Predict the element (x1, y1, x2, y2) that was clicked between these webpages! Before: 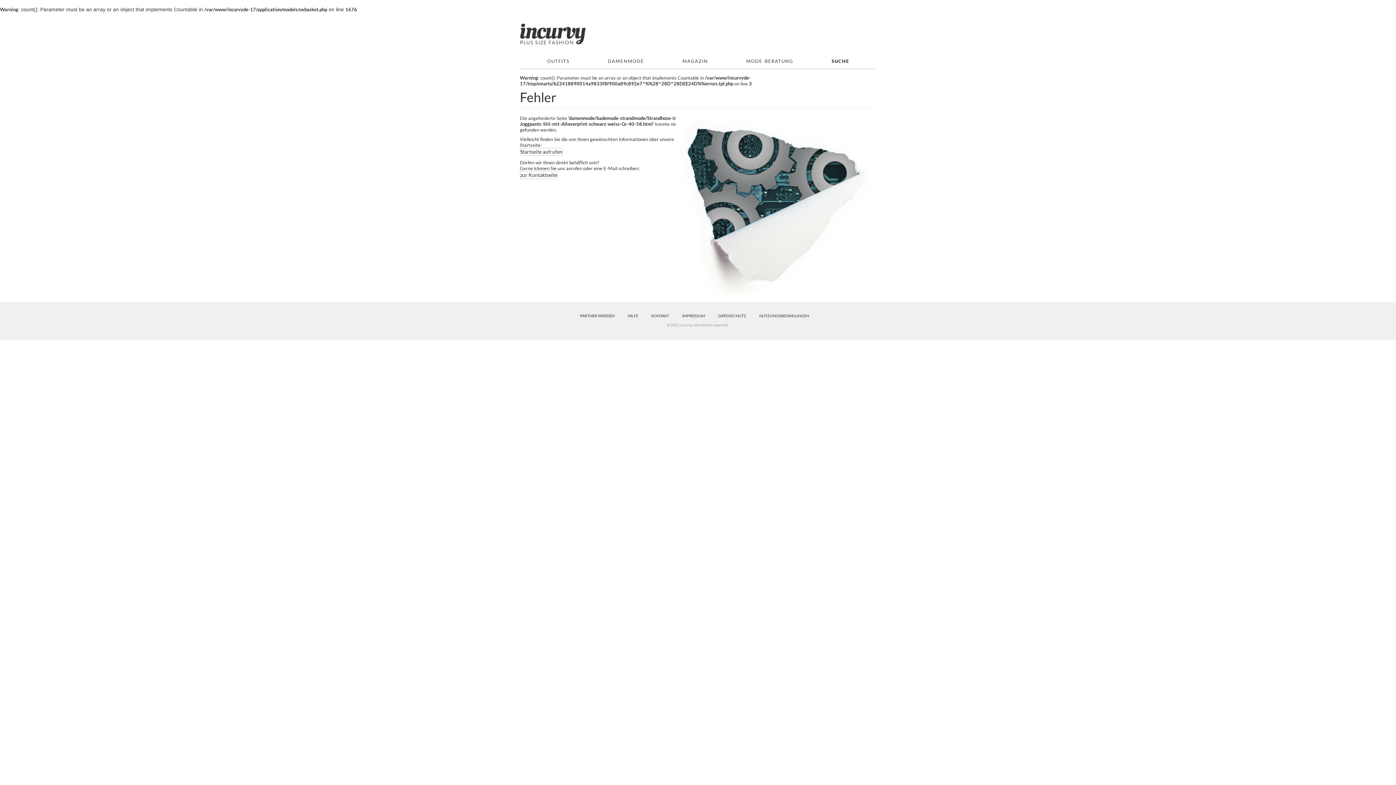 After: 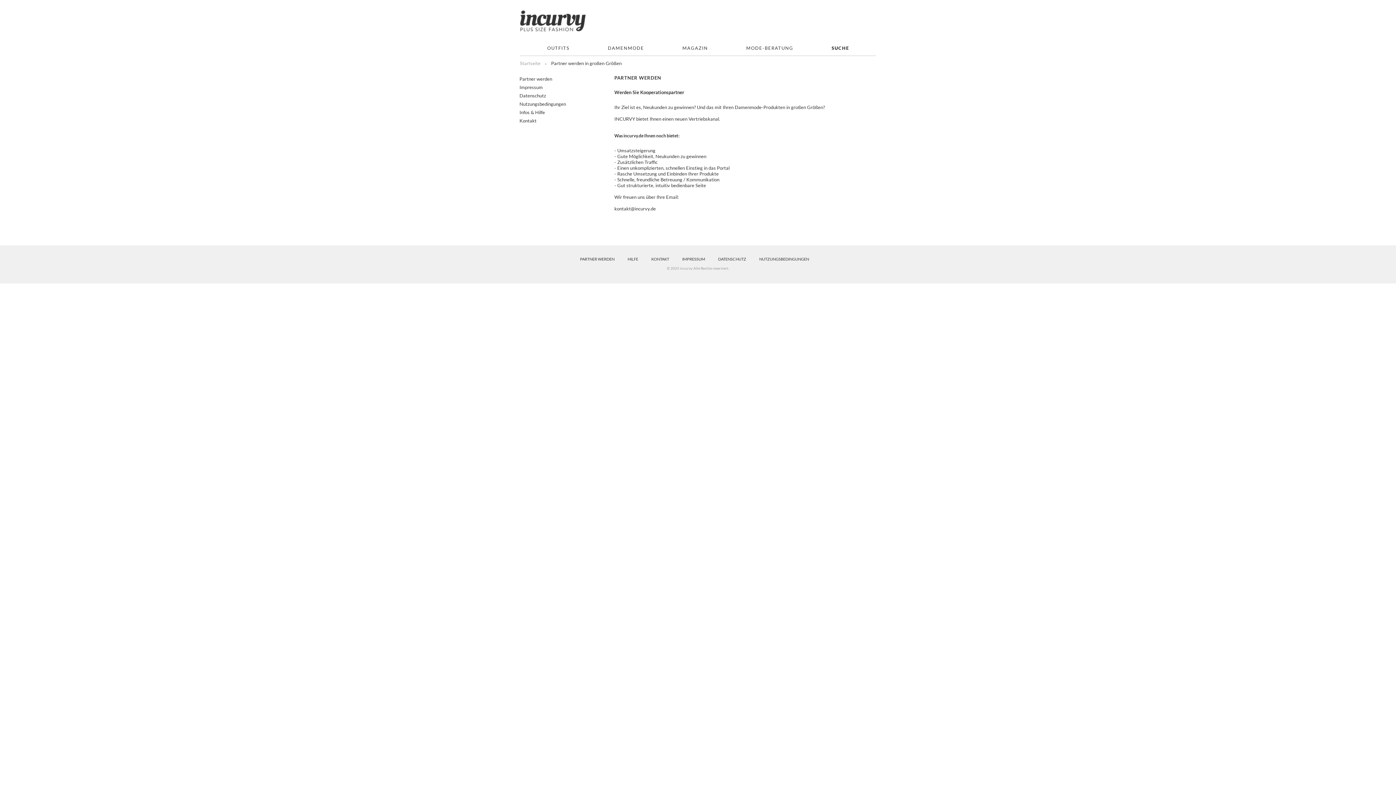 Action: label: PARTNER WERDEN bbox: (573, 311, 621, 320)